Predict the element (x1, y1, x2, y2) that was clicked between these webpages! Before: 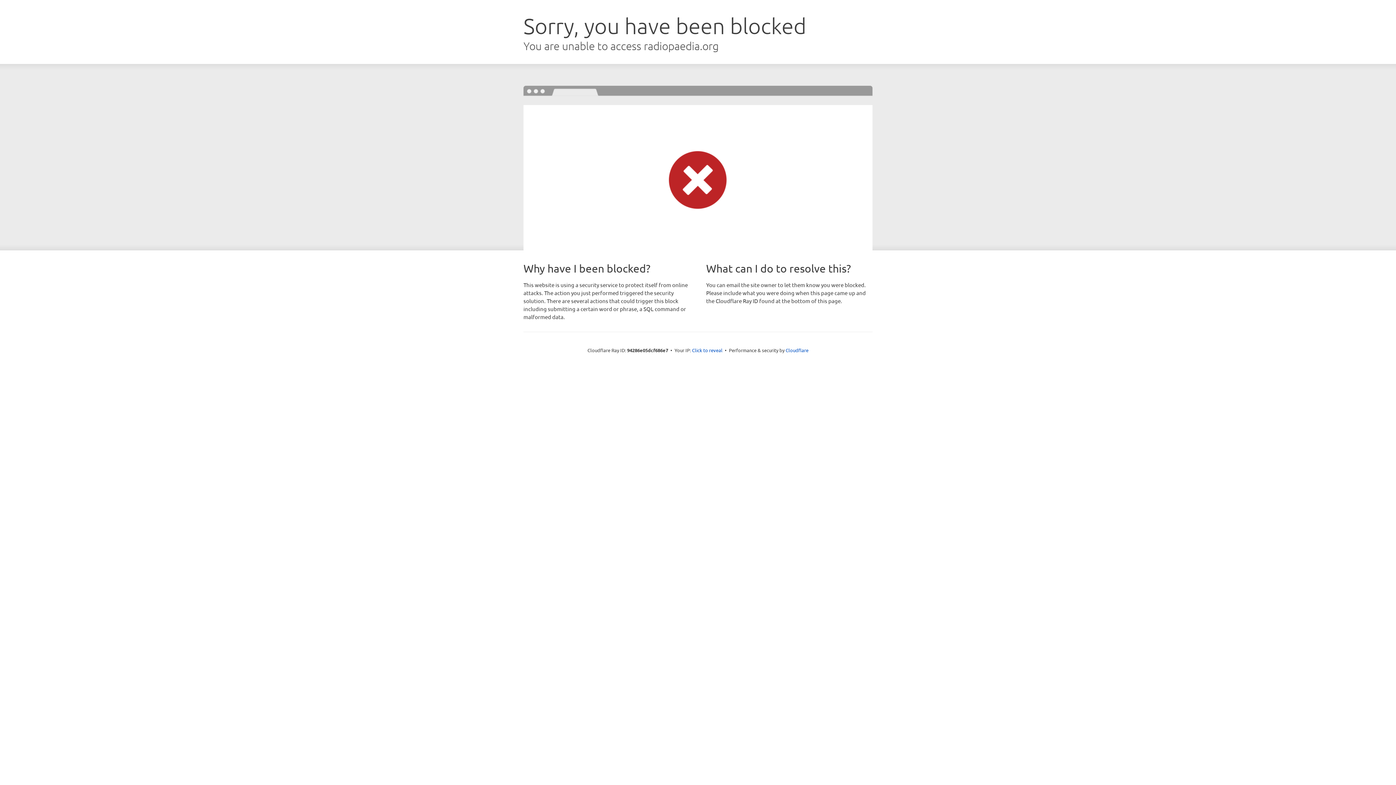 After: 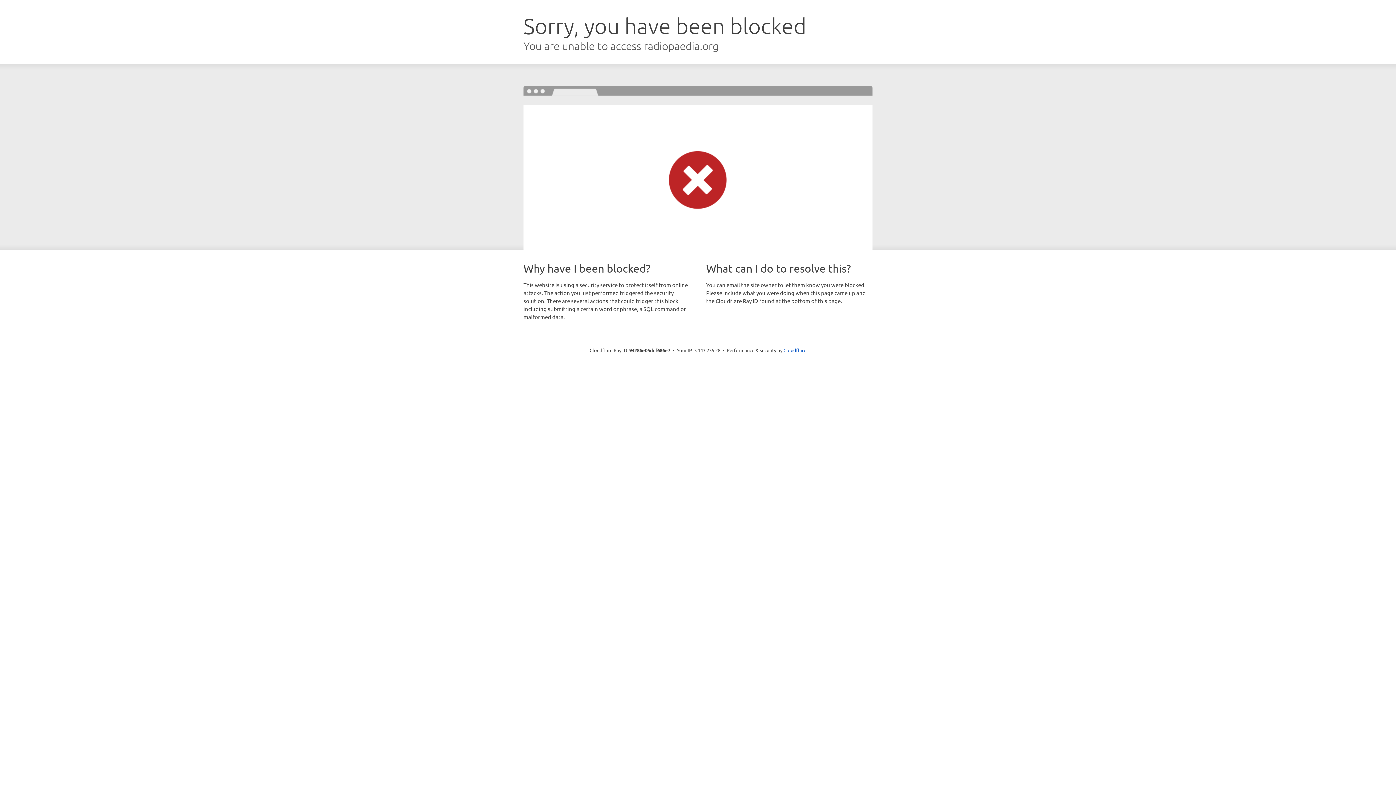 Action: label: Click to reveal bbox: (692, 346, 722, 353)